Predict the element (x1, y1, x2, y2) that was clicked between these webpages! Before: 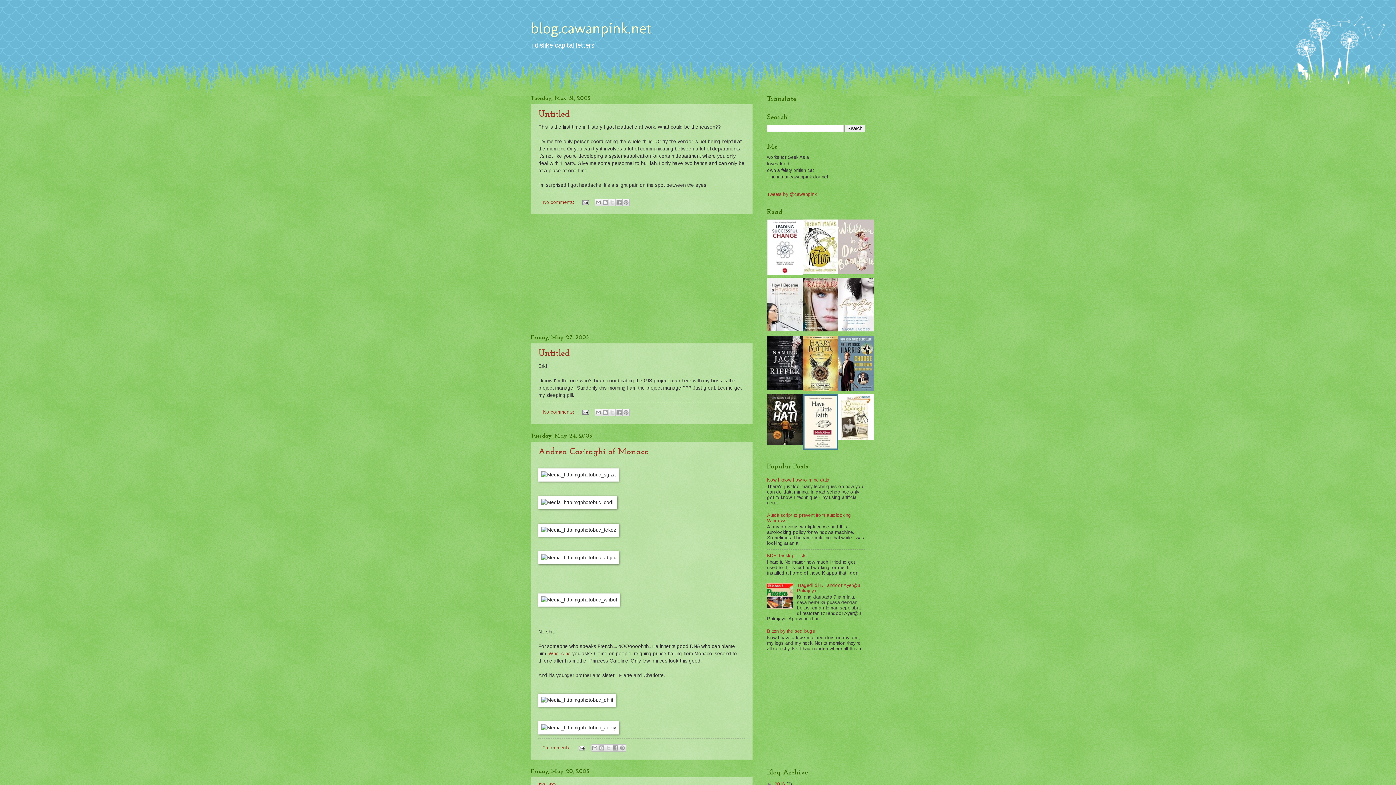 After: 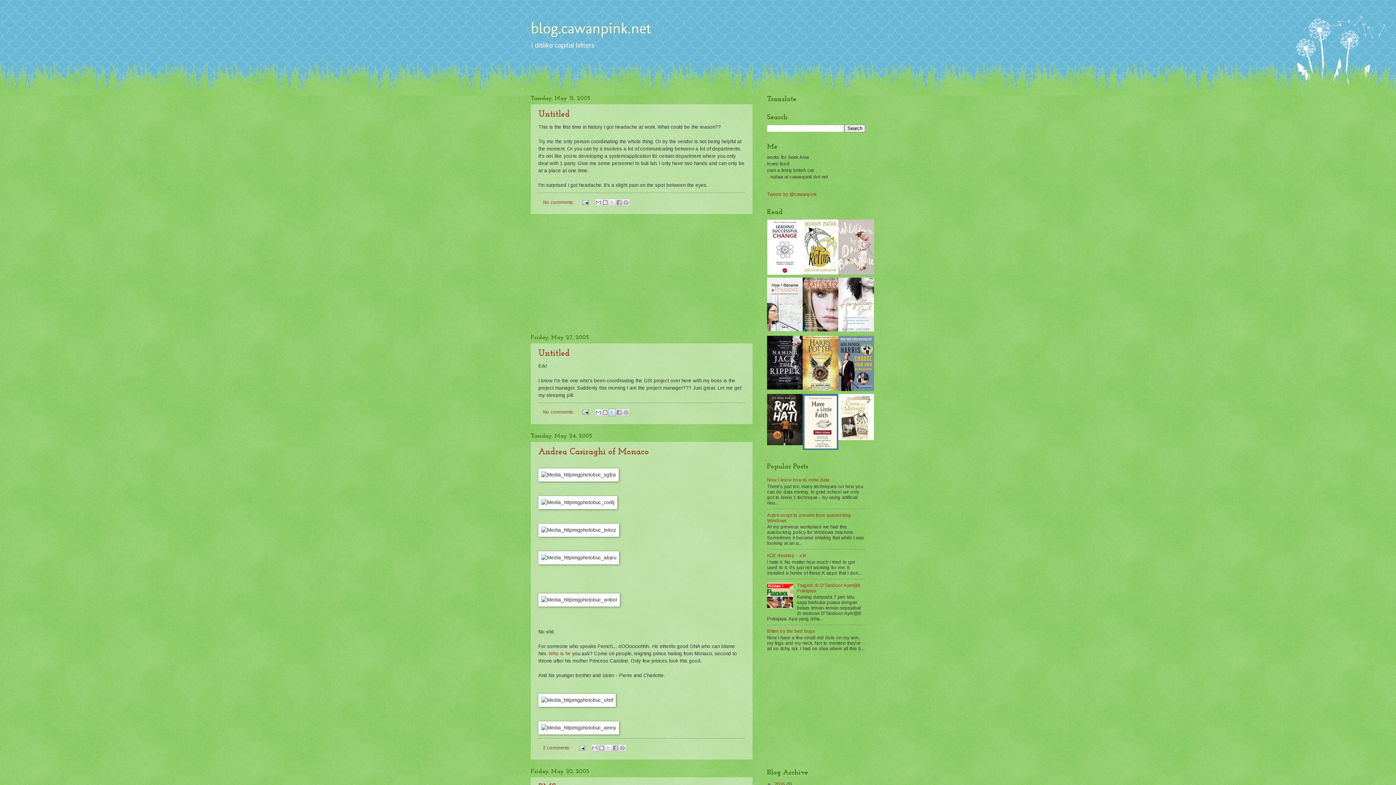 Action: label: Share to X bbox: (608, 409, 616, 416)